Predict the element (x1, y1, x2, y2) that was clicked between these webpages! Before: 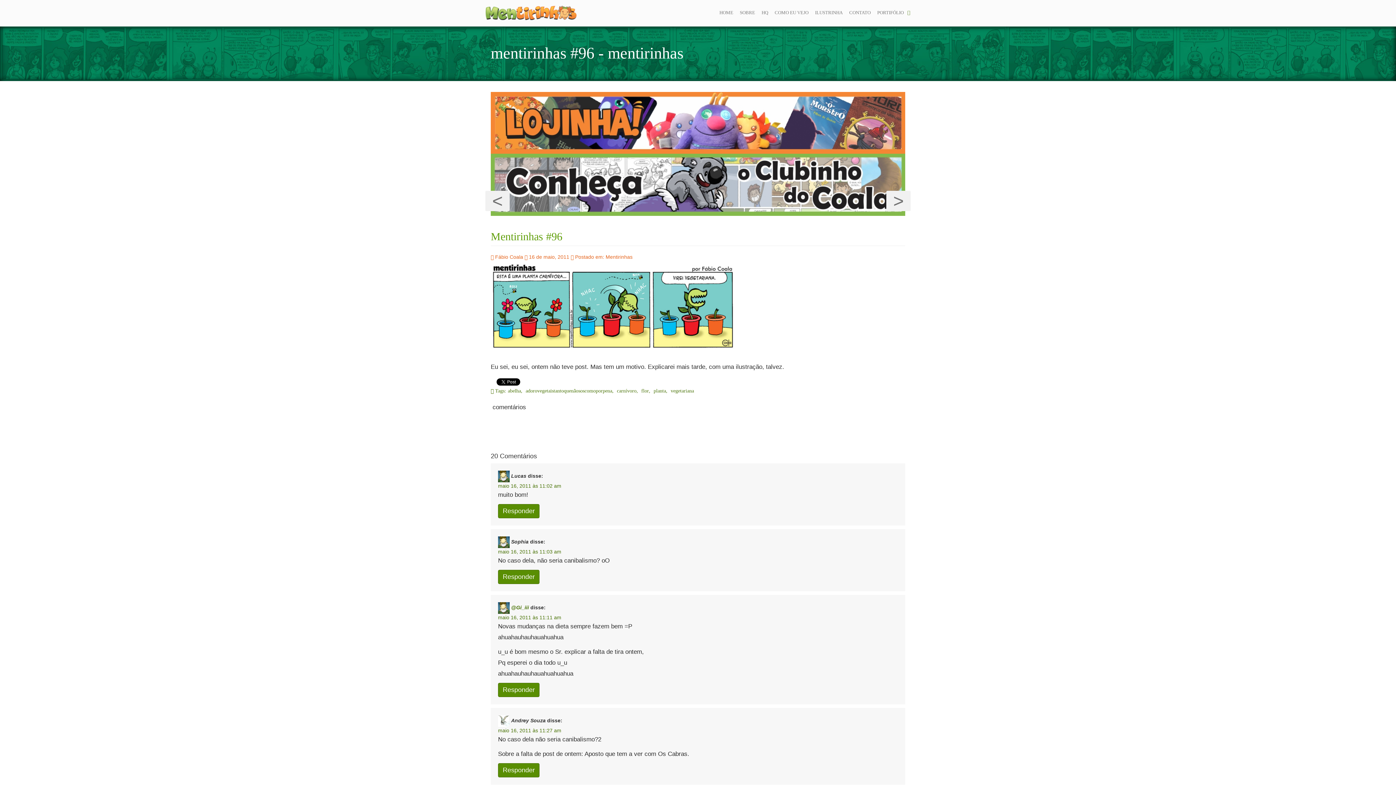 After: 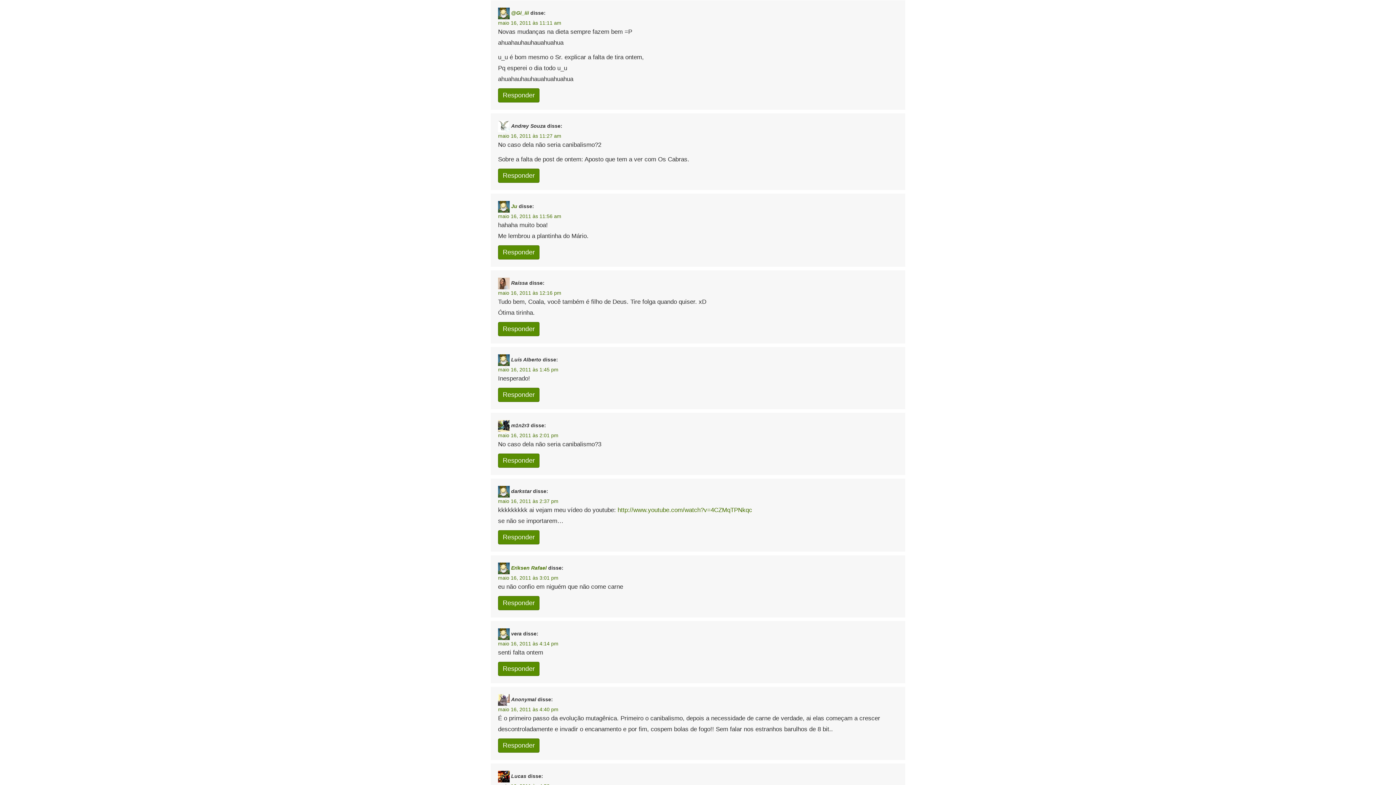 Action: label: Responder para @Gi_iii bbox: (498, 683, 539, 697)